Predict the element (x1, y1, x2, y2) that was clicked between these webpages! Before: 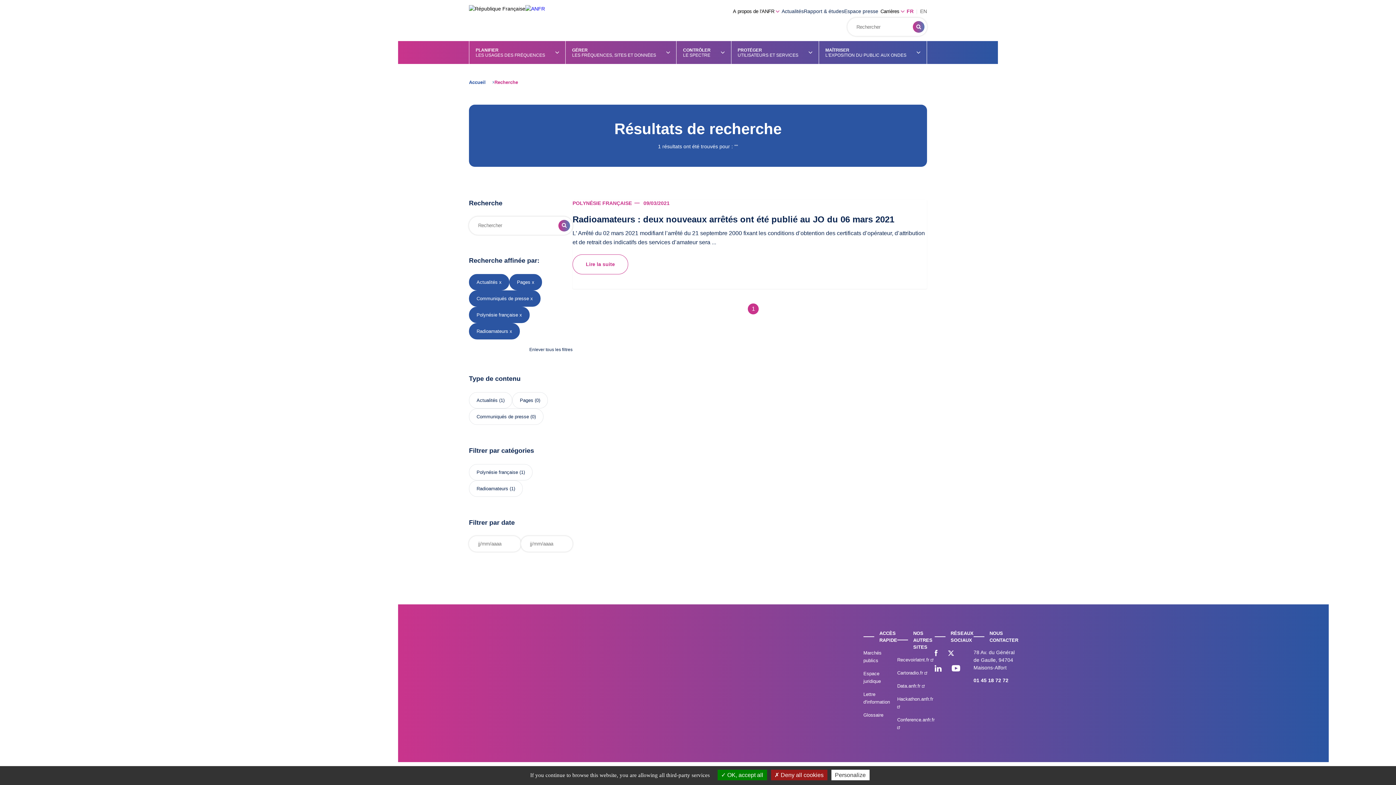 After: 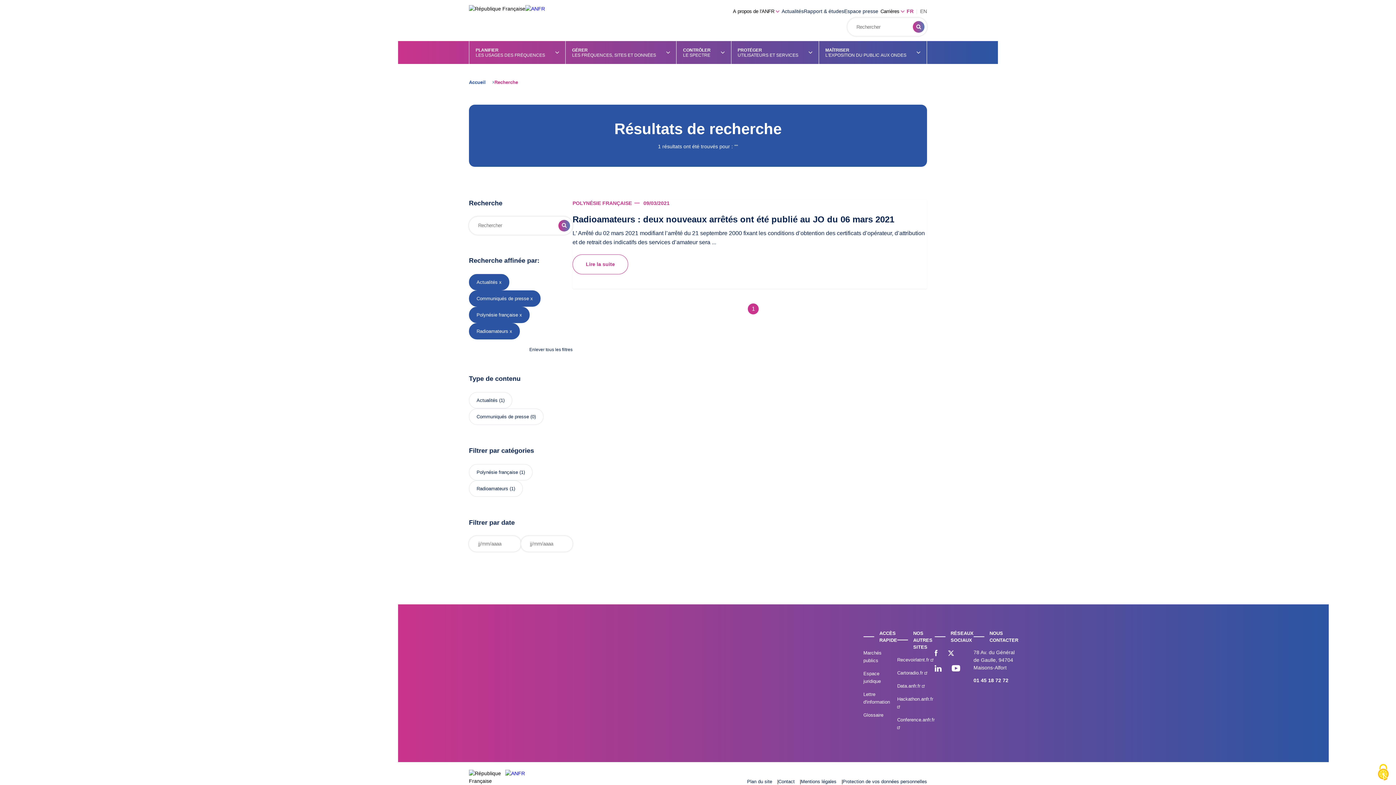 Action: bbox: (509, 274, 542, 290) label: Pages x